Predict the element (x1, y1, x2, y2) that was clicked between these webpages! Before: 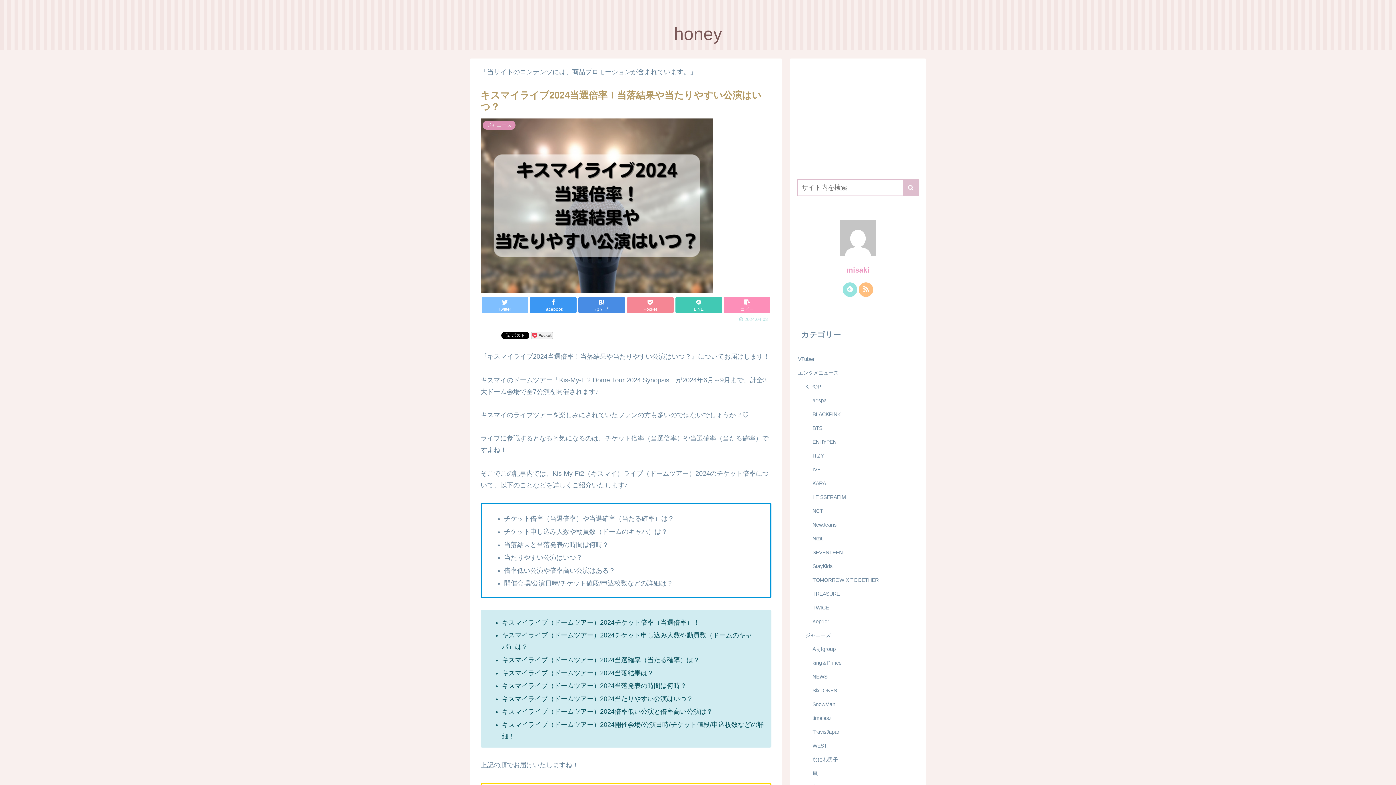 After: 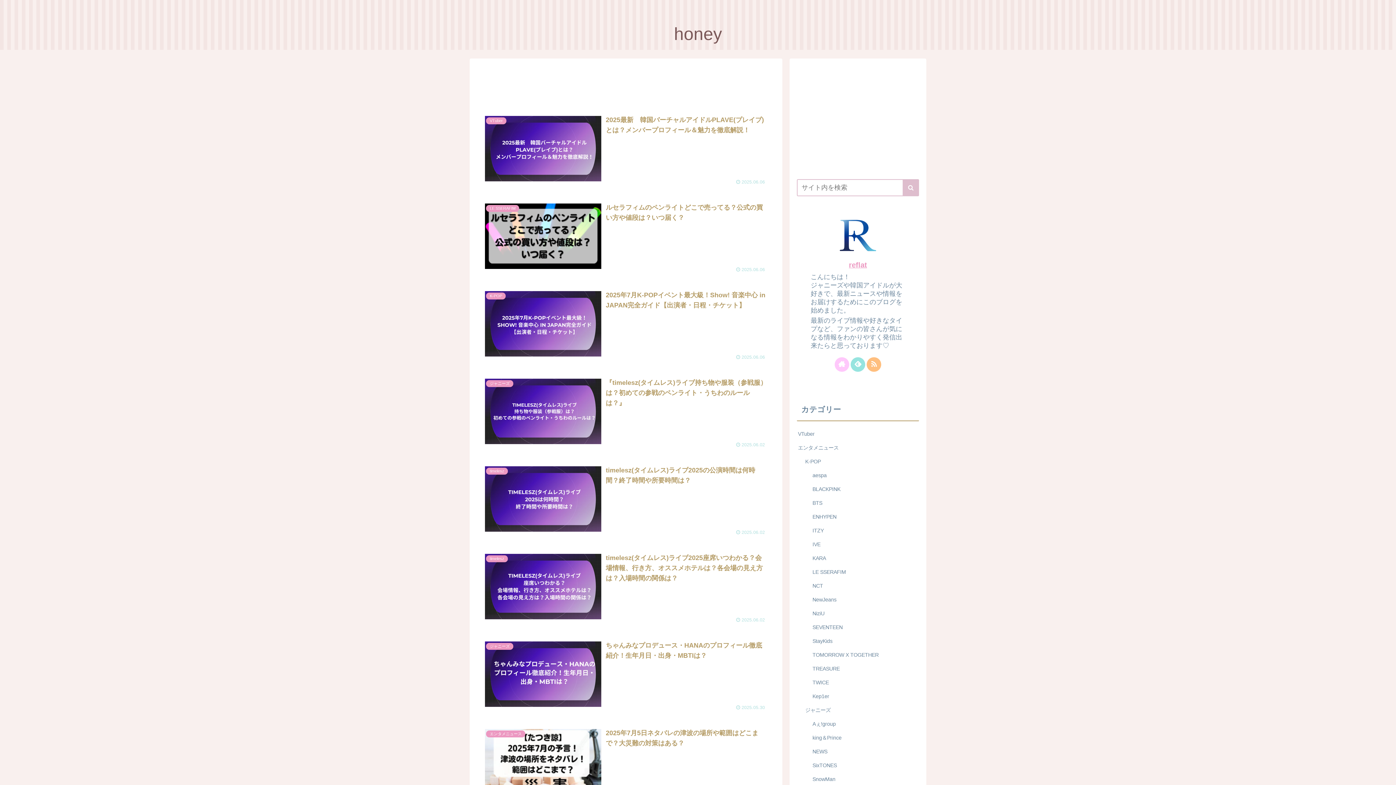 Action: bbox: (674, 34, 722, 41) label: honey